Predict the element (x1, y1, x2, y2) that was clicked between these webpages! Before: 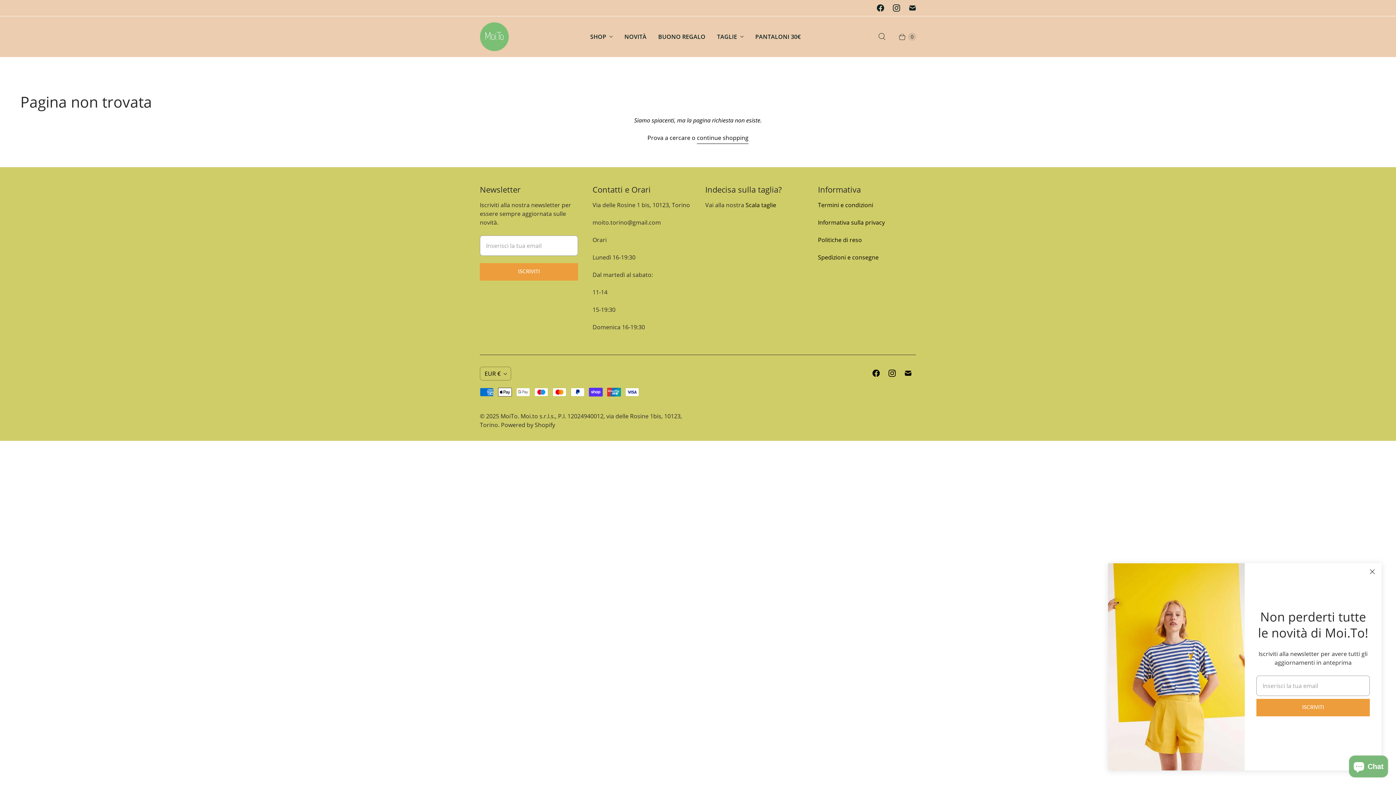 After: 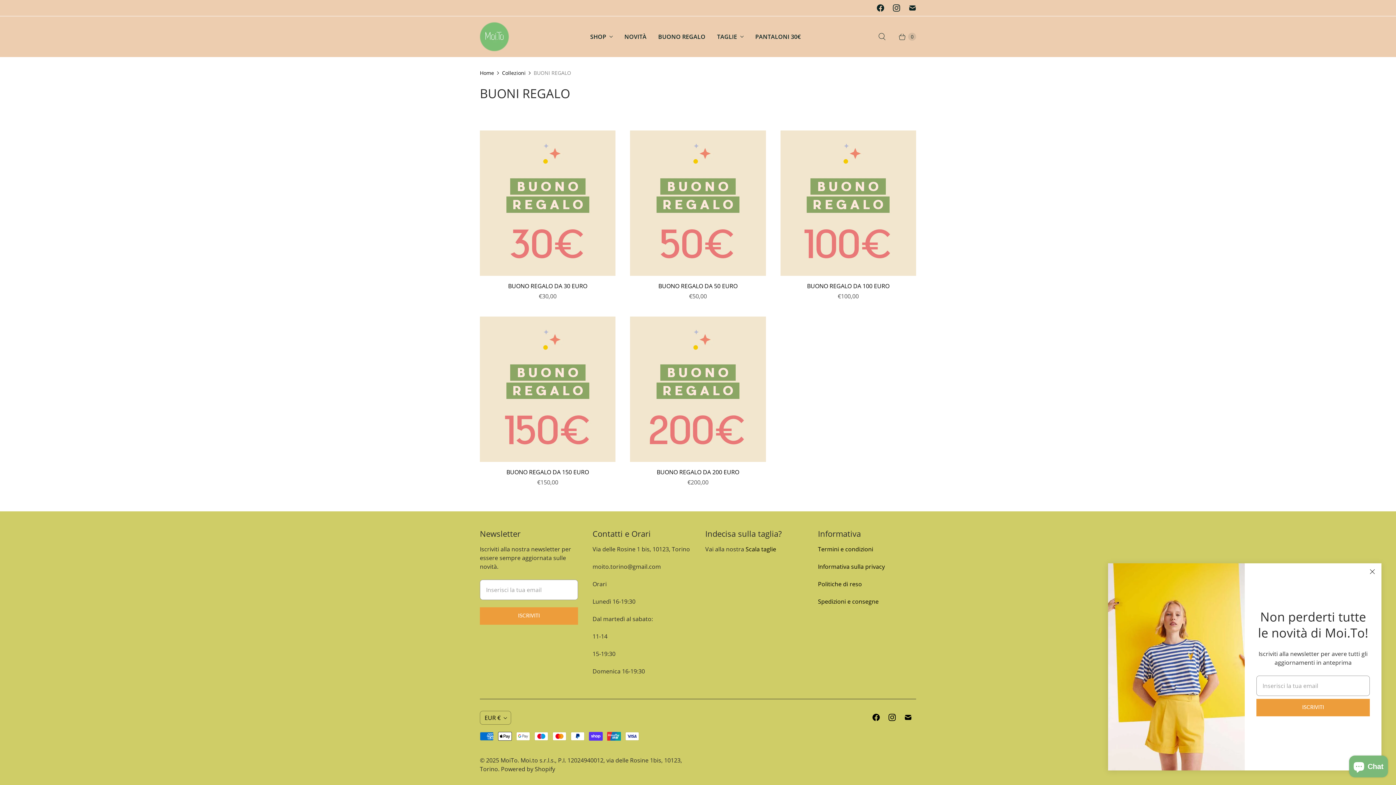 Action: bbox: (652, 28, 711, 45) label: BUONO REGALO